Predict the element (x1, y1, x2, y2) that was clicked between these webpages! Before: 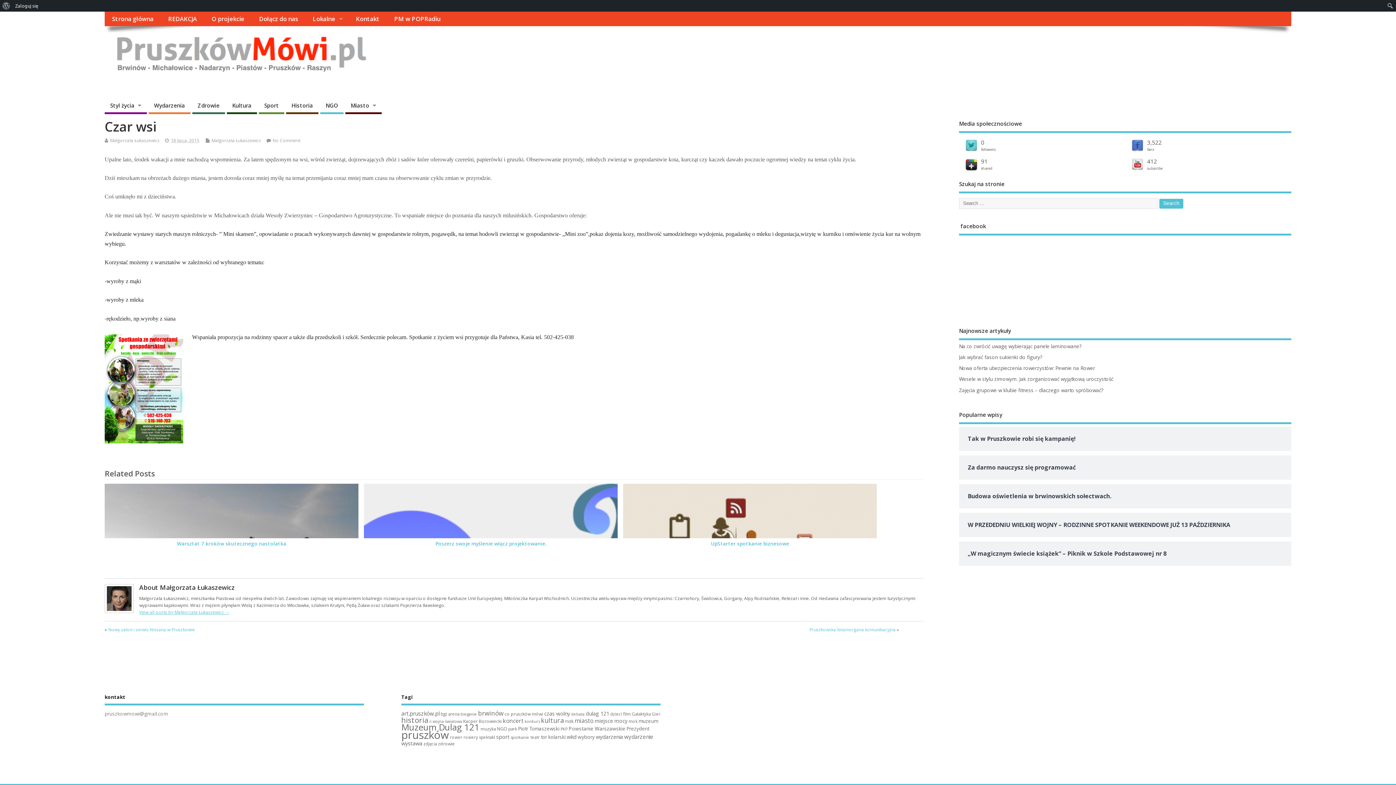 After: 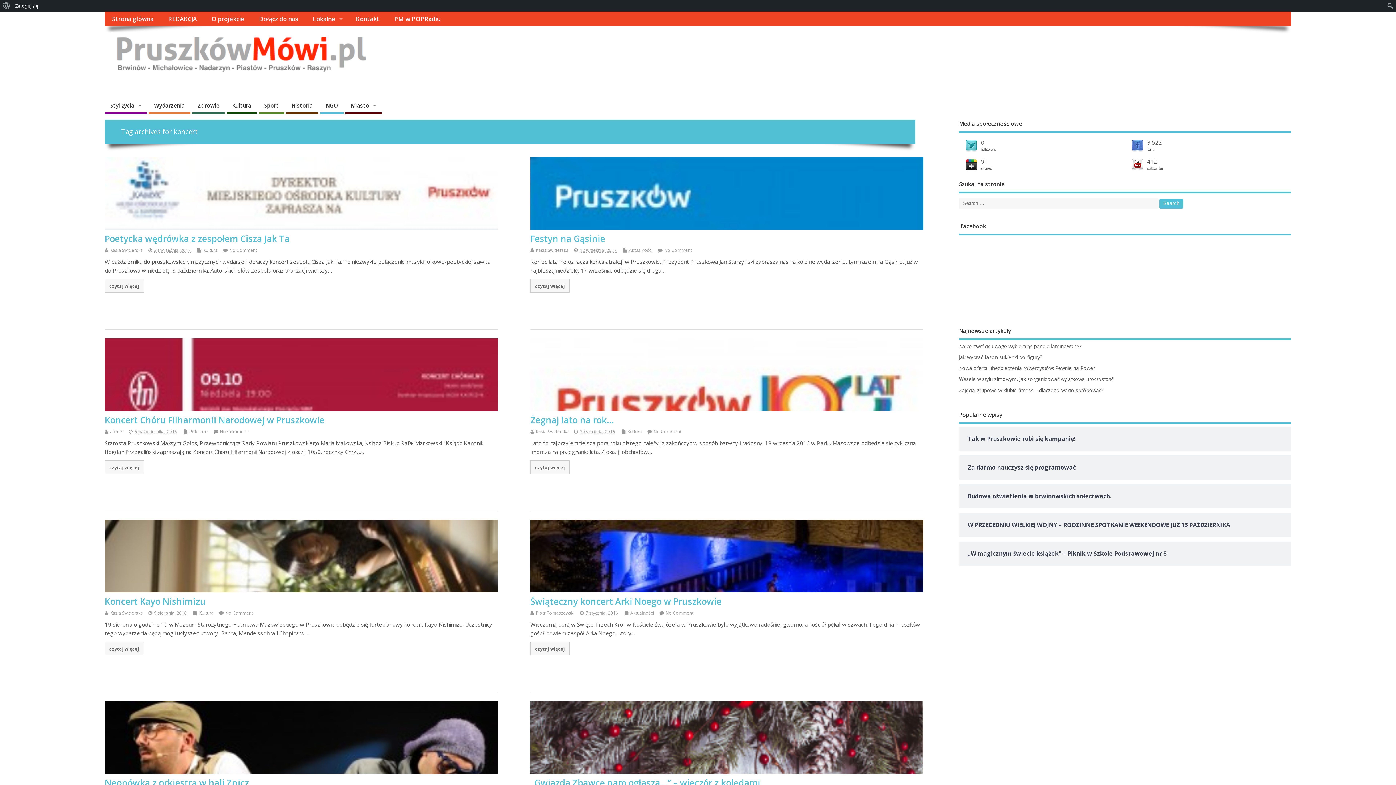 Action: label: koncert (17 elementów) bbox: (502, 717, 523, 725)